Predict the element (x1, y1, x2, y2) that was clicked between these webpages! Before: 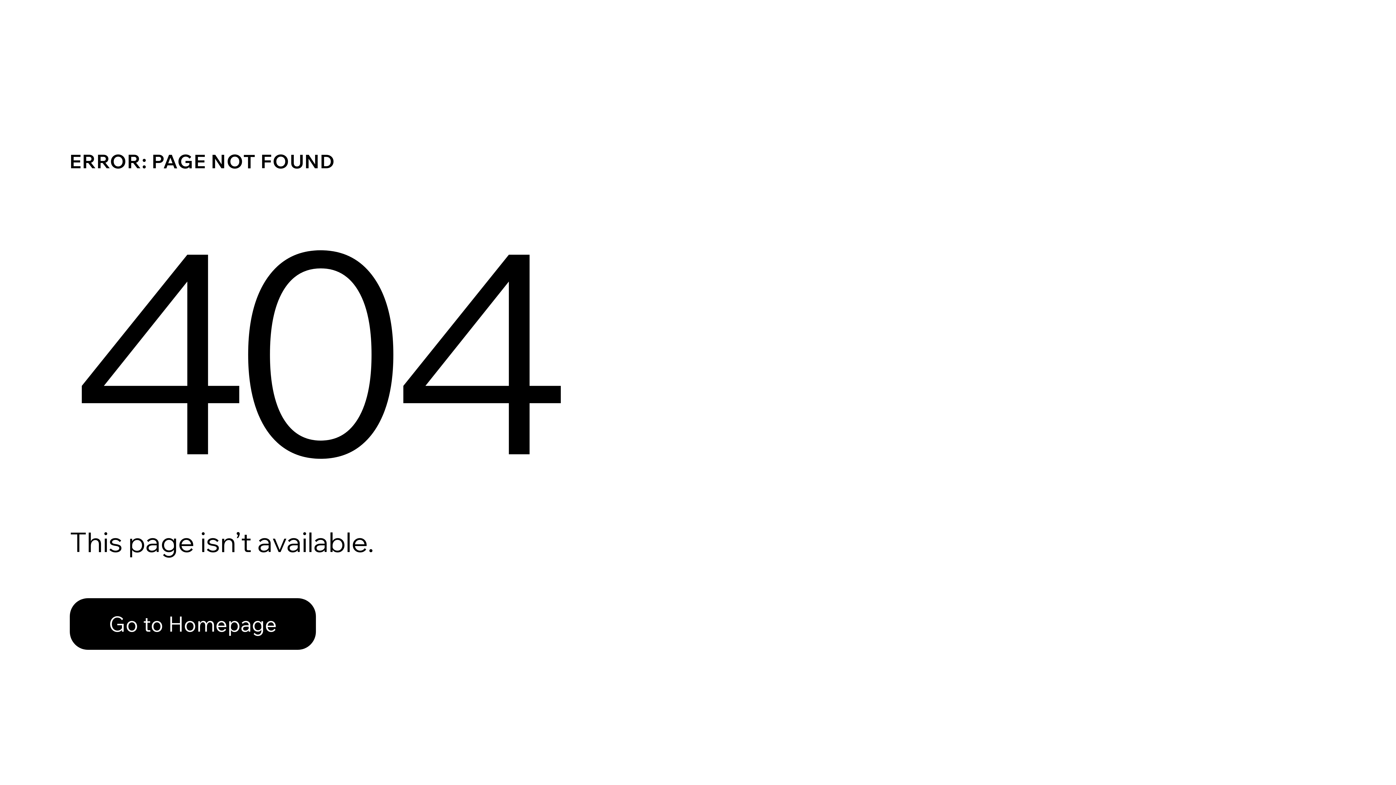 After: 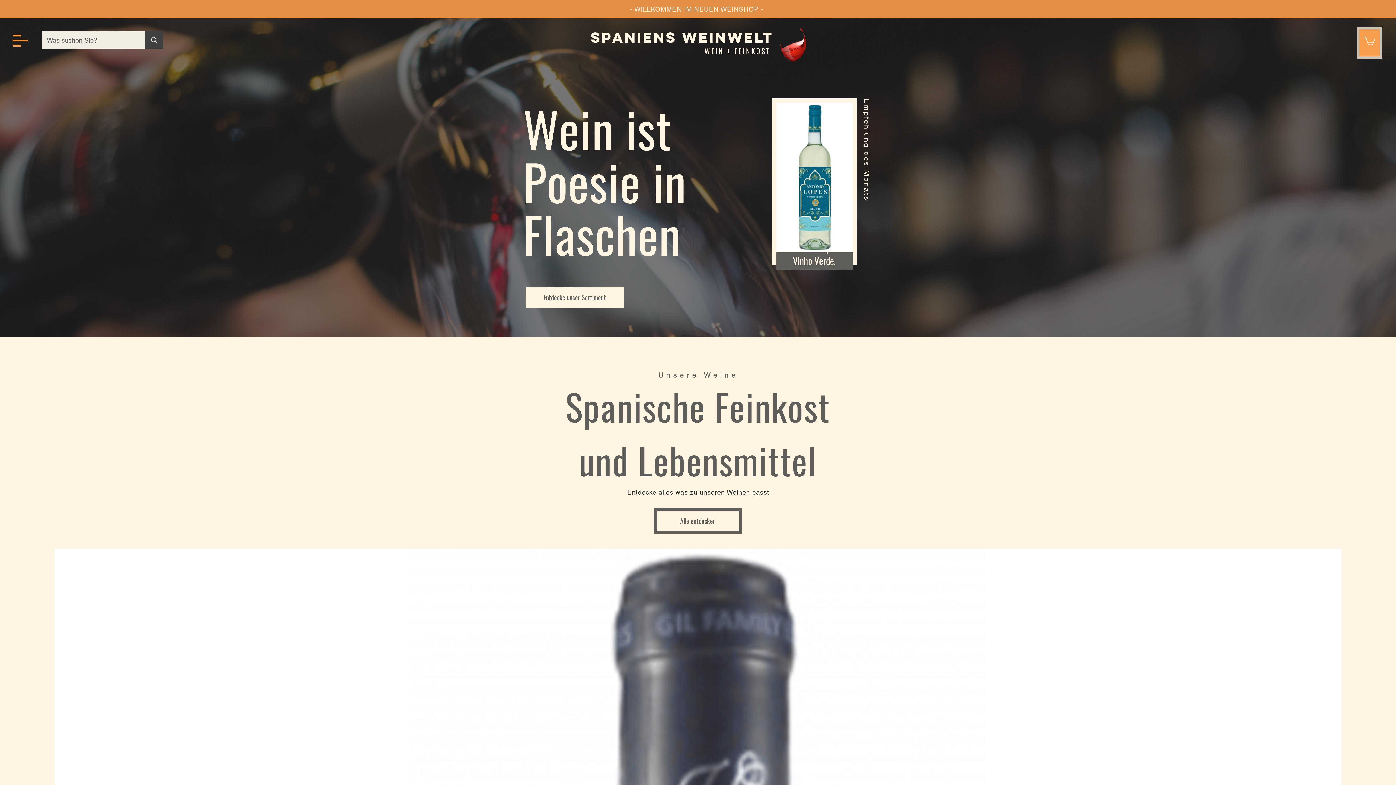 Action: label: Go to Homepage bbox: (69, 598, 316, 650)